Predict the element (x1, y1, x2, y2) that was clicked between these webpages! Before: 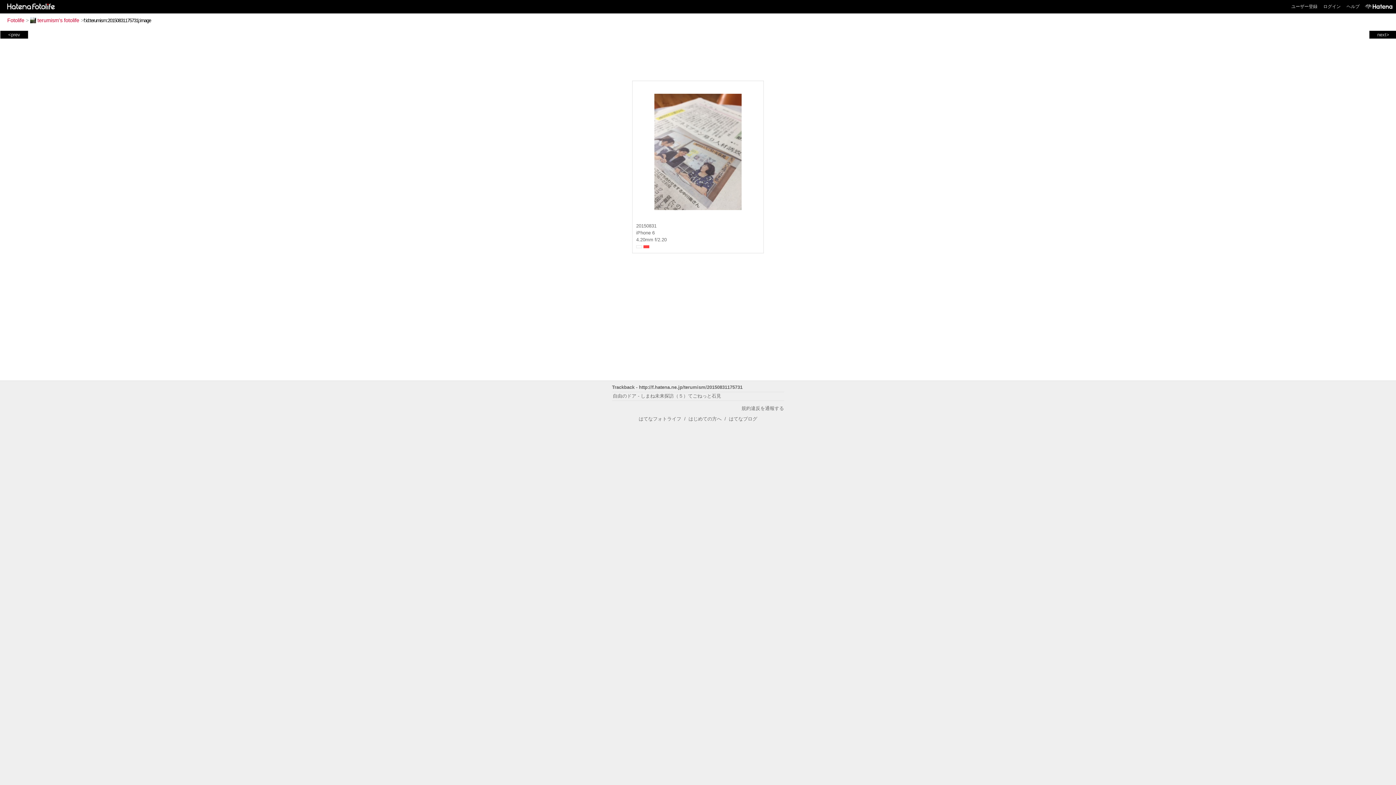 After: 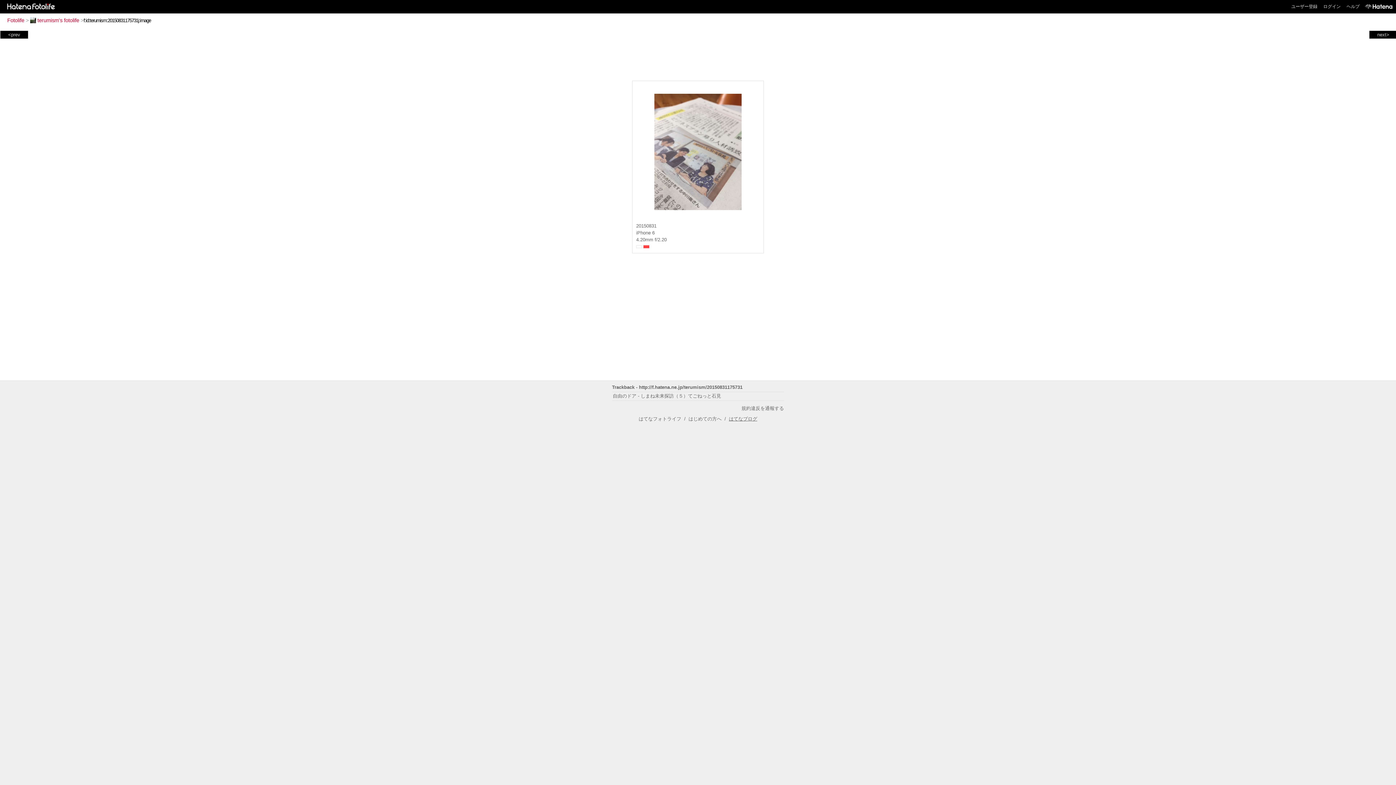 Action: label: はてなブログ bbox: (729, 416, 757, 421)